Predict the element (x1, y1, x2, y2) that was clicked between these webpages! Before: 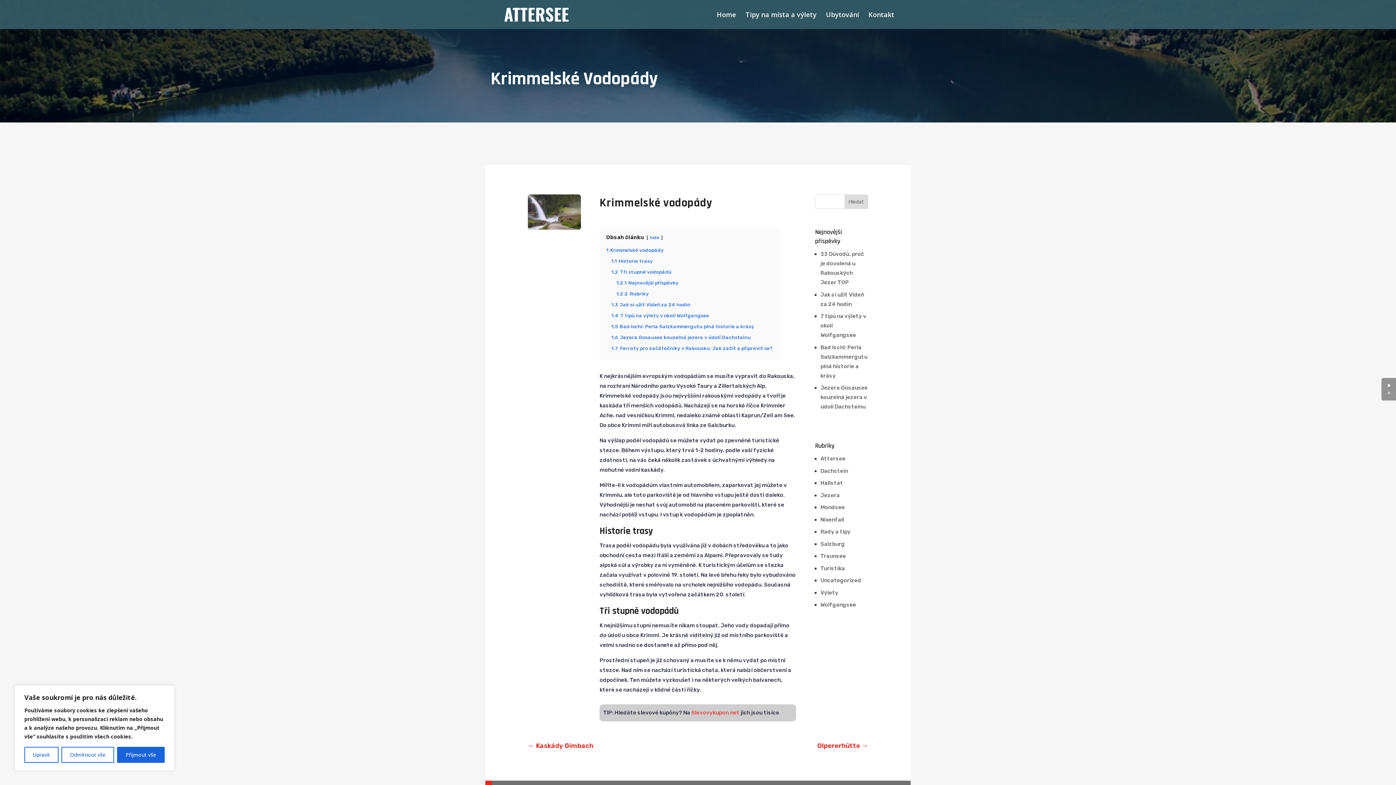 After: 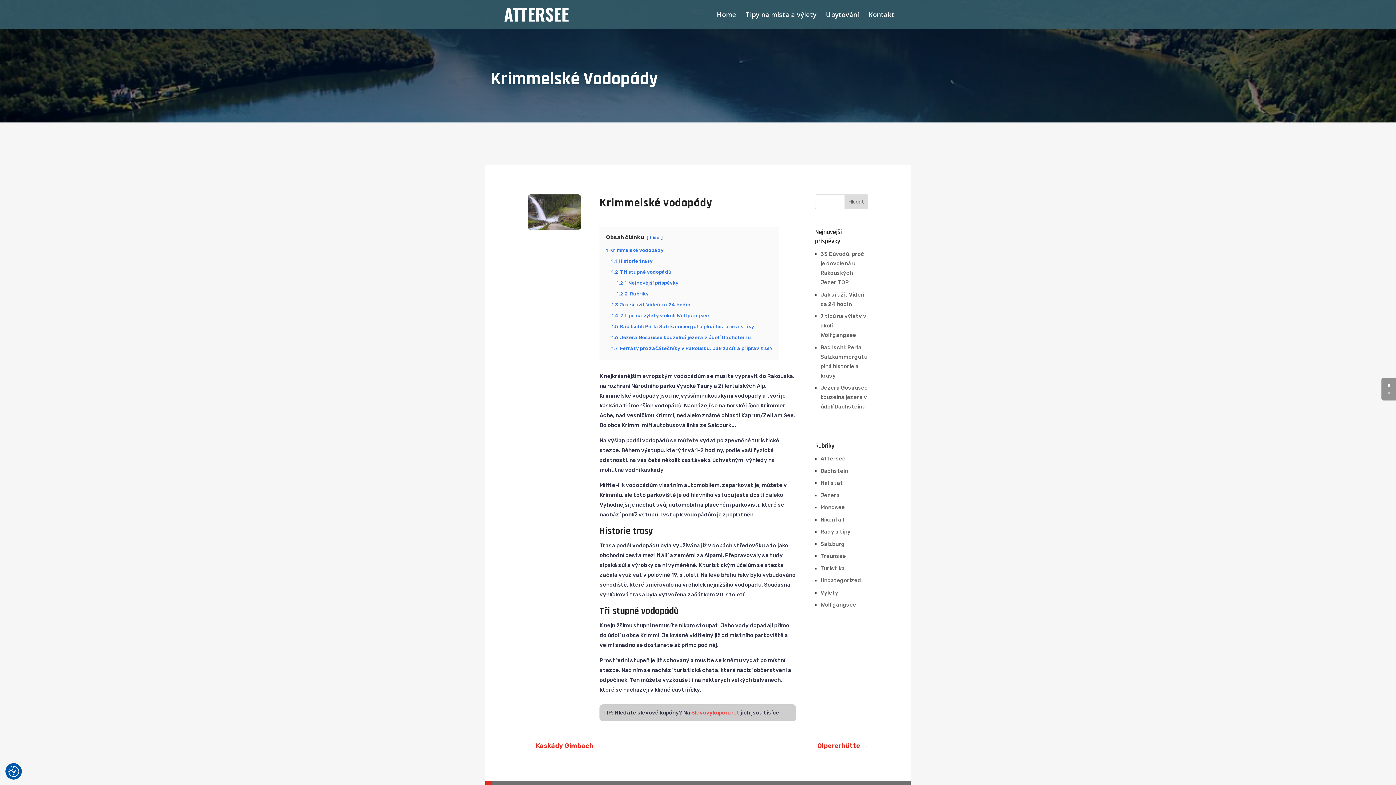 Action: bbox: (61, 747, 114, 763) label: Odmítnout vše